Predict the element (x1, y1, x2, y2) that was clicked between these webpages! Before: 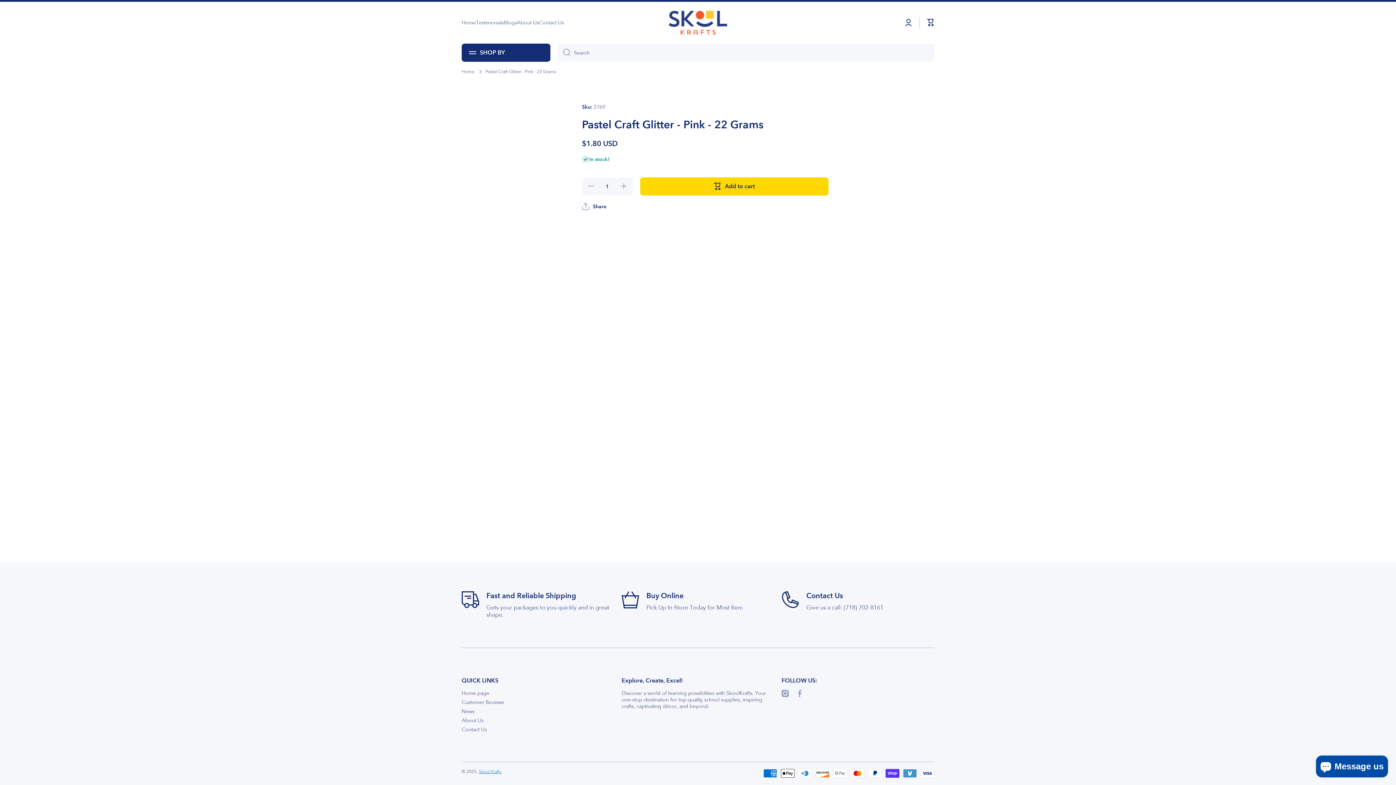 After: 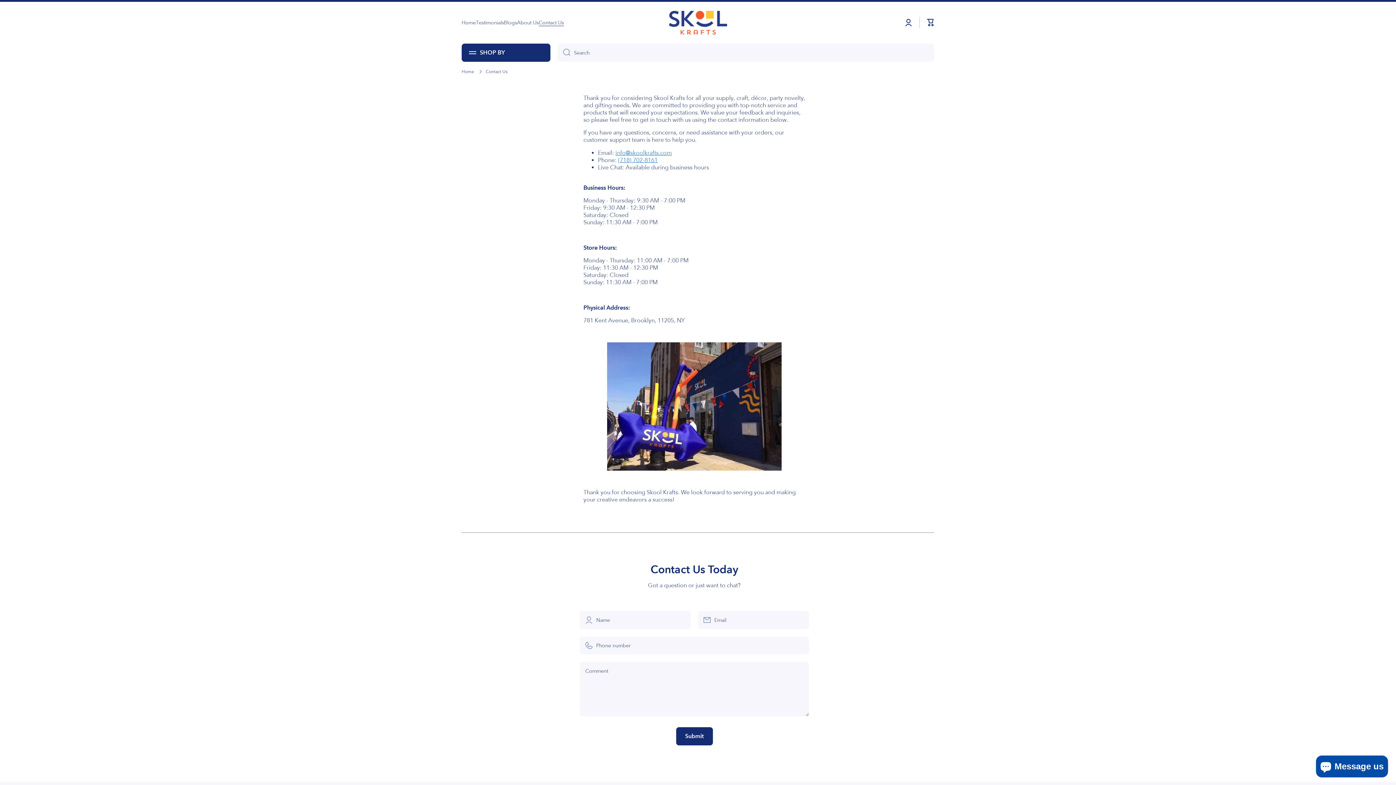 Action: label: Contact Us bbox: (461, 724, 486, 733)